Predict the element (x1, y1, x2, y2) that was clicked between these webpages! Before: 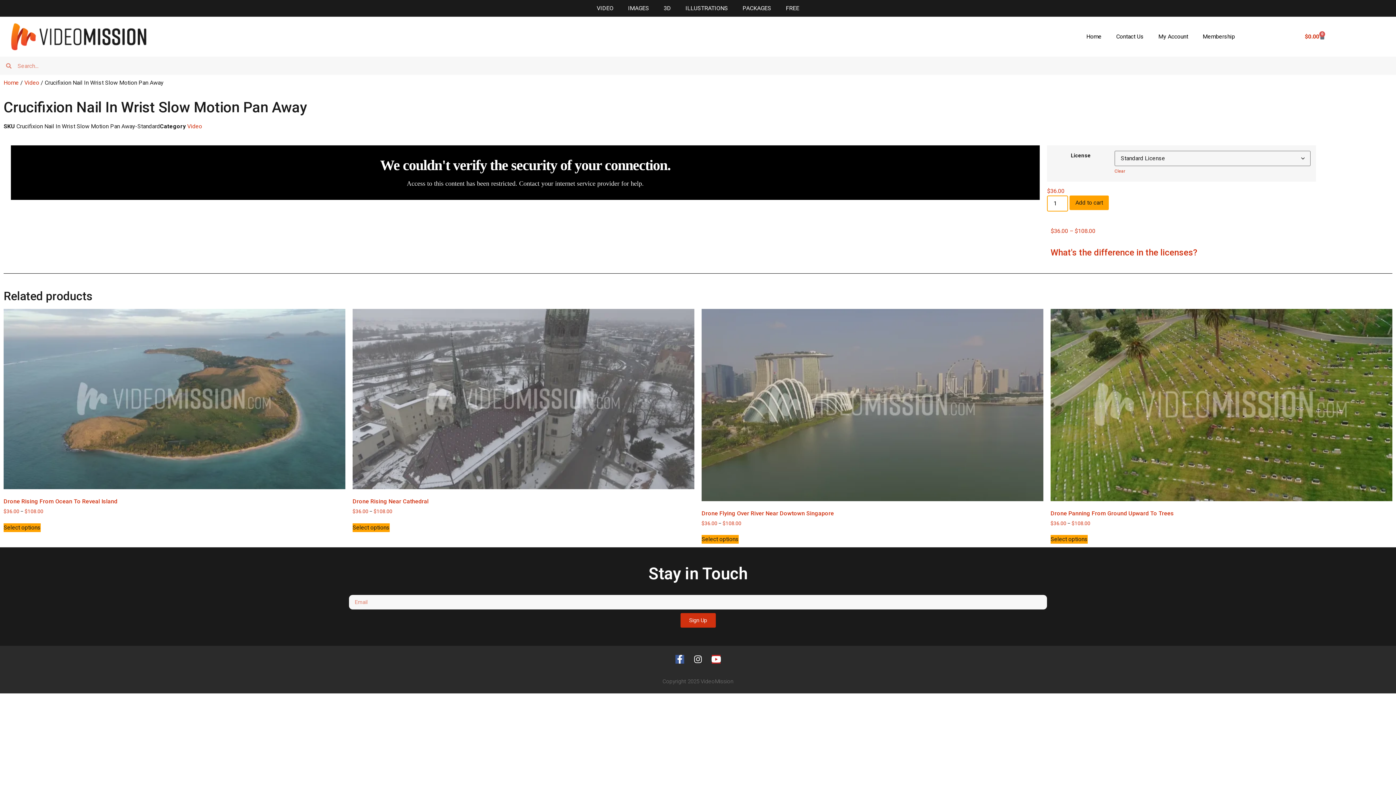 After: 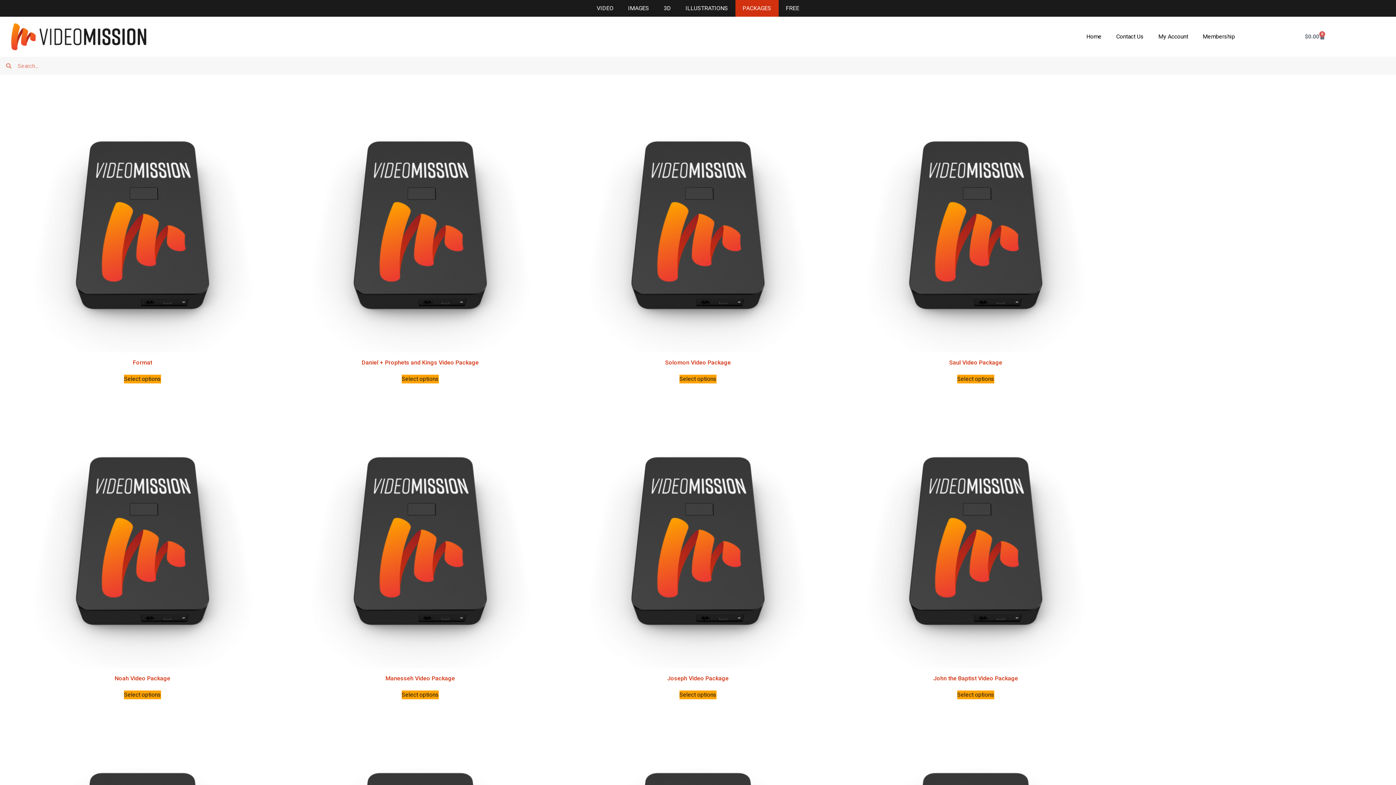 Action: label: PACKAGES bbox: (735, 0, 778, 16)